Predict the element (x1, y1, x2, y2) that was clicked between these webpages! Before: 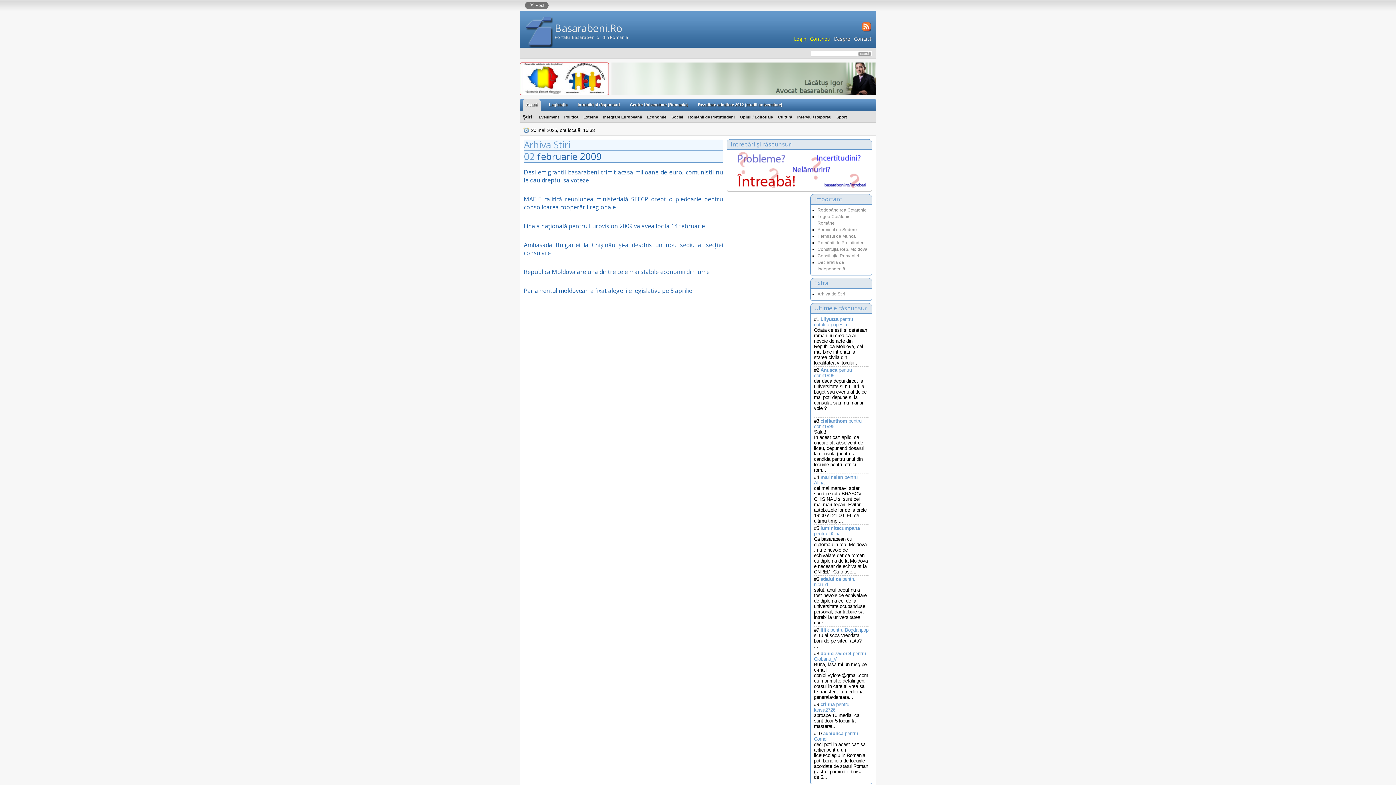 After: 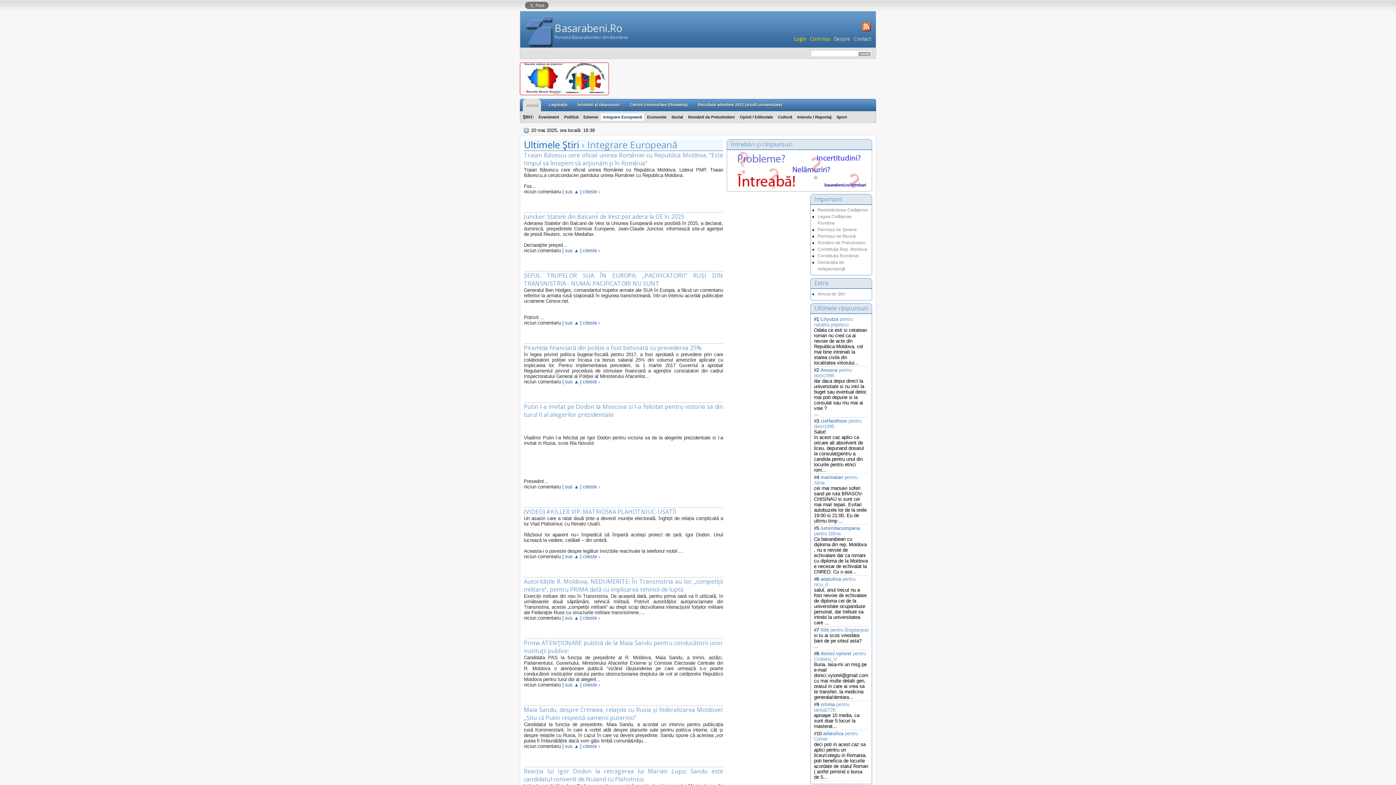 Action: bbox: (601, 113, 644, 120) label: Integrare Europeană